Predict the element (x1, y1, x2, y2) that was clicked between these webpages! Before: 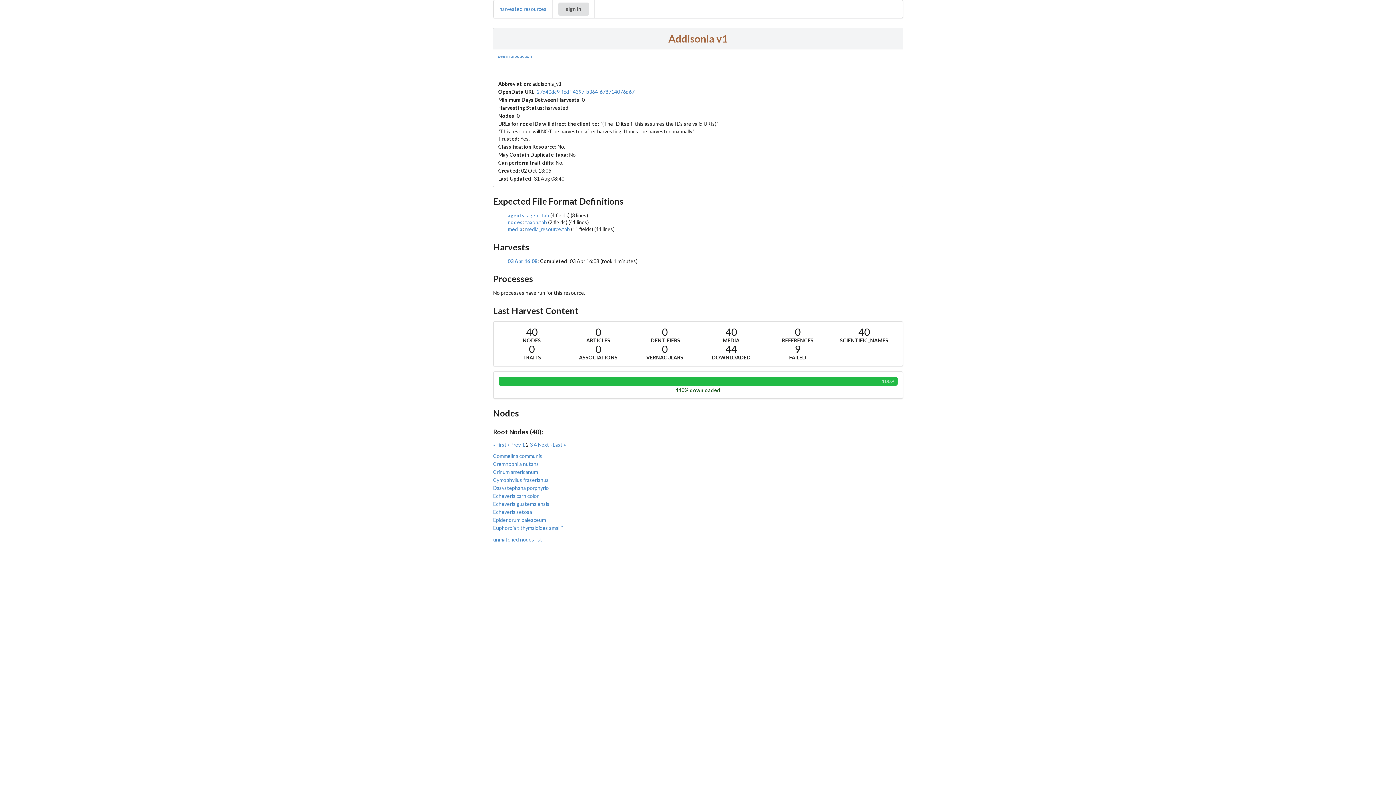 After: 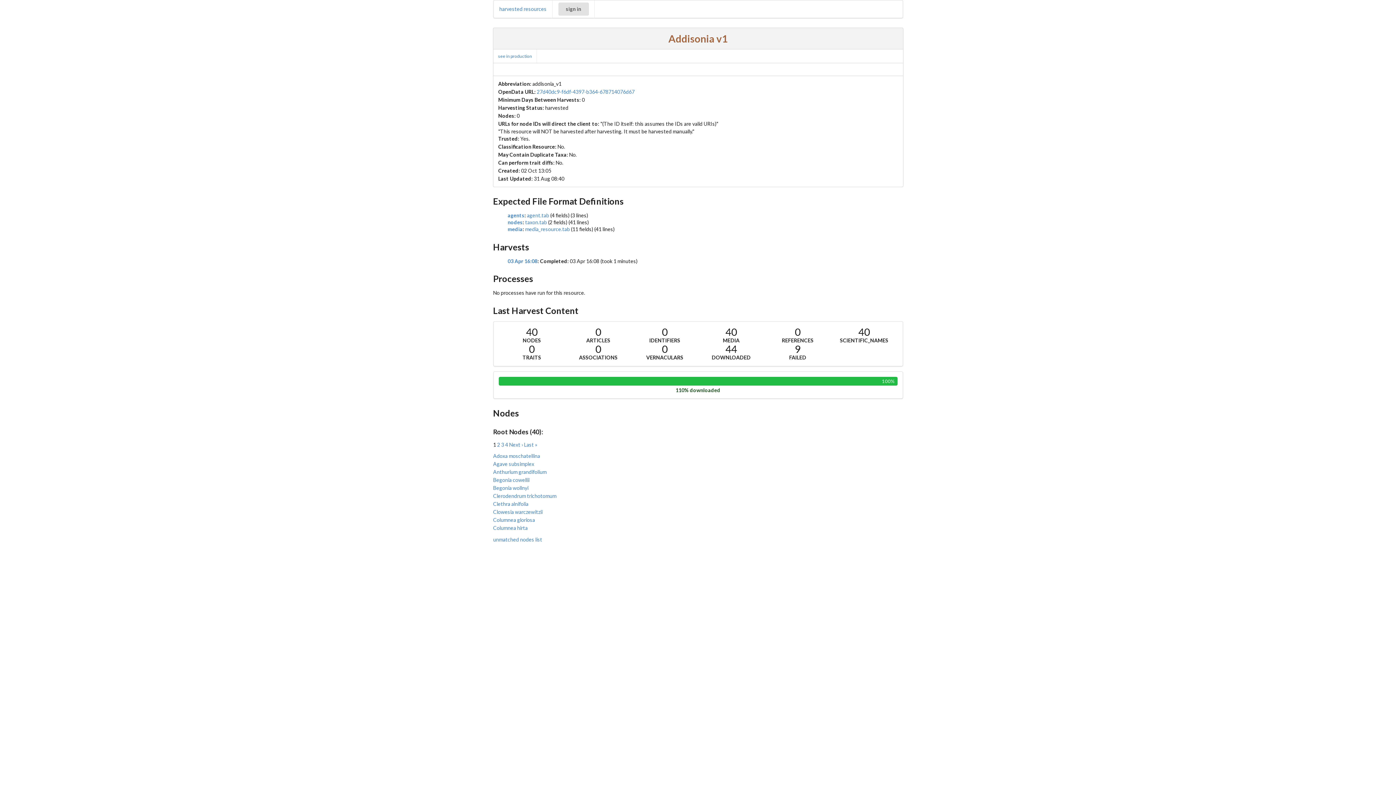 Action: bbox: (493, 441, 506, 448) label: « First